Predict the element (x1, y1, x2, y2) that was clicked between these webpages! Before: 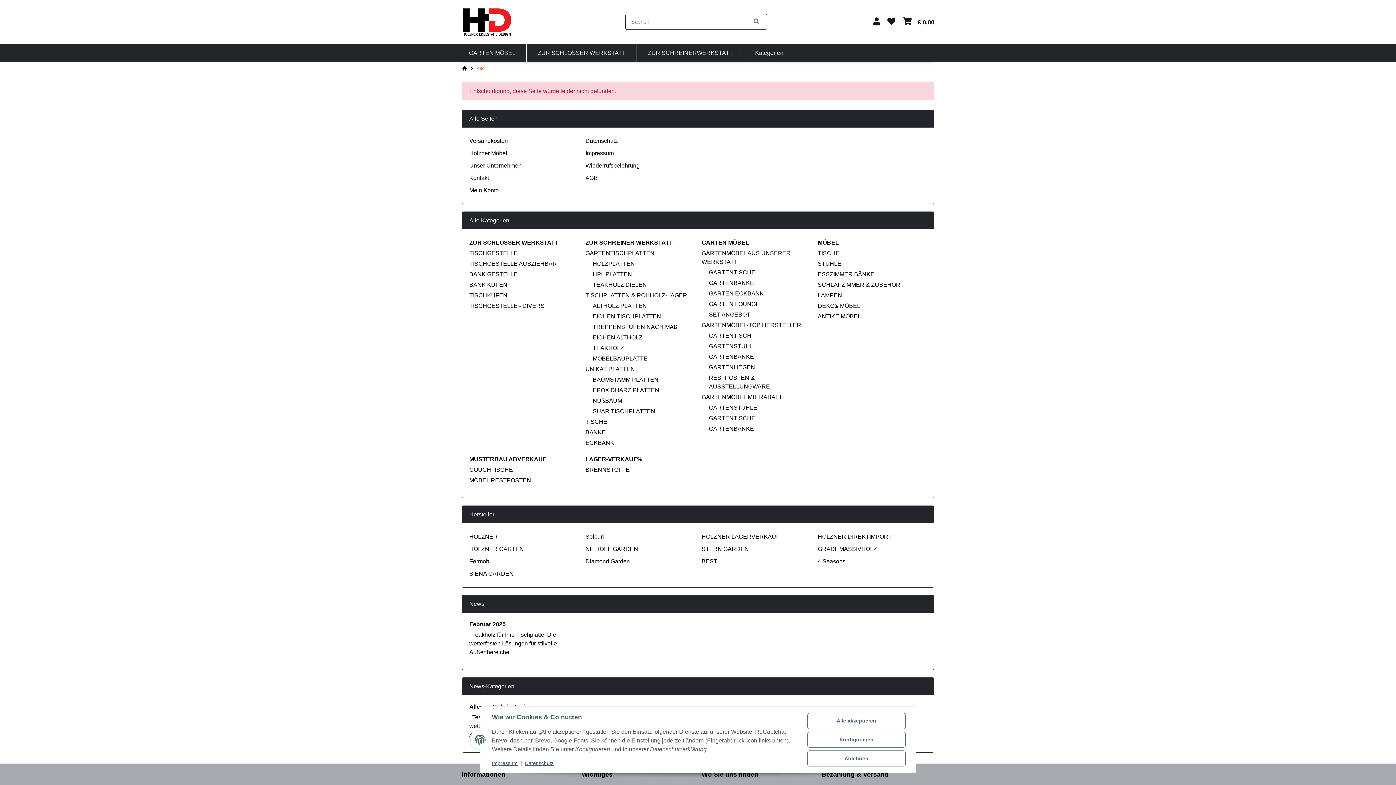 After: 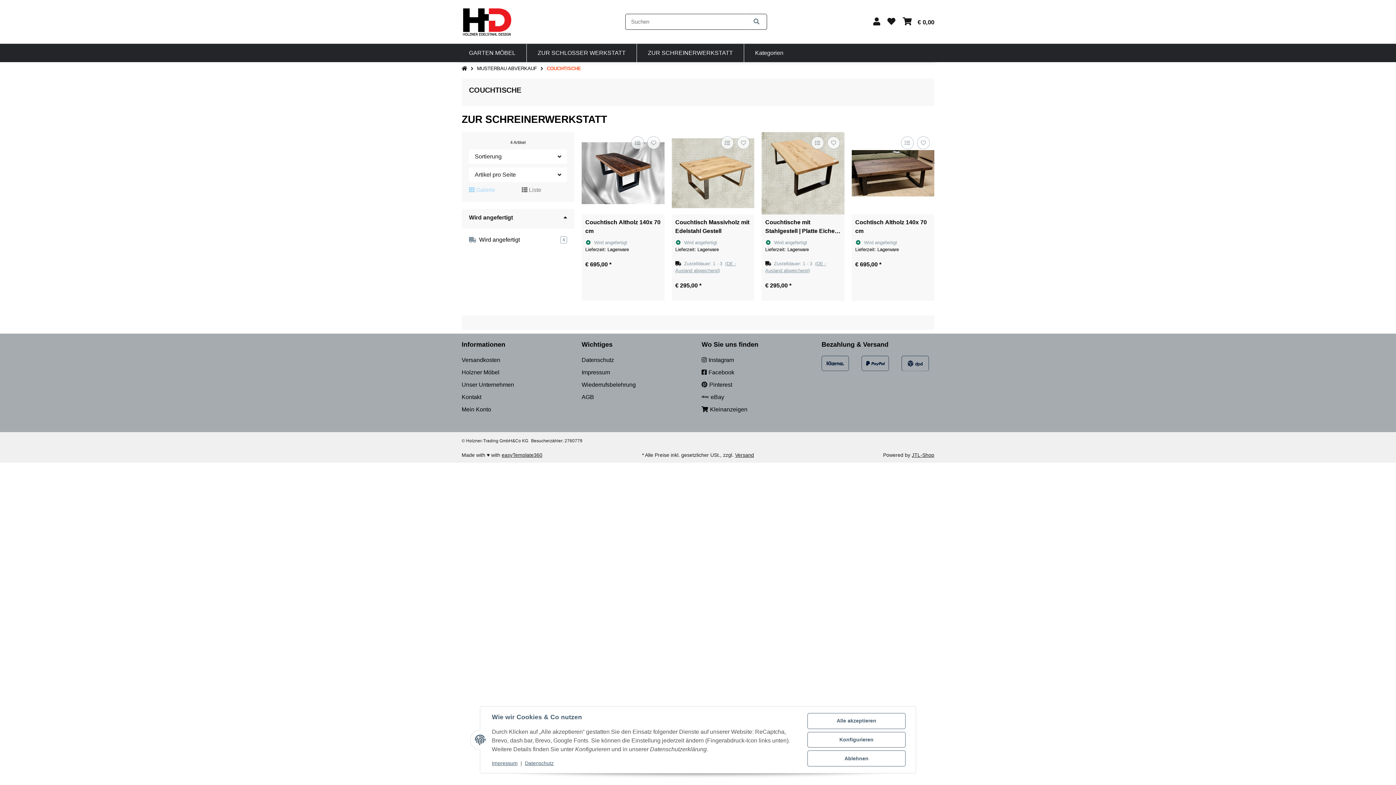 Action: label: COUCHTISCHE bbox: (469, 466, 513, 473)